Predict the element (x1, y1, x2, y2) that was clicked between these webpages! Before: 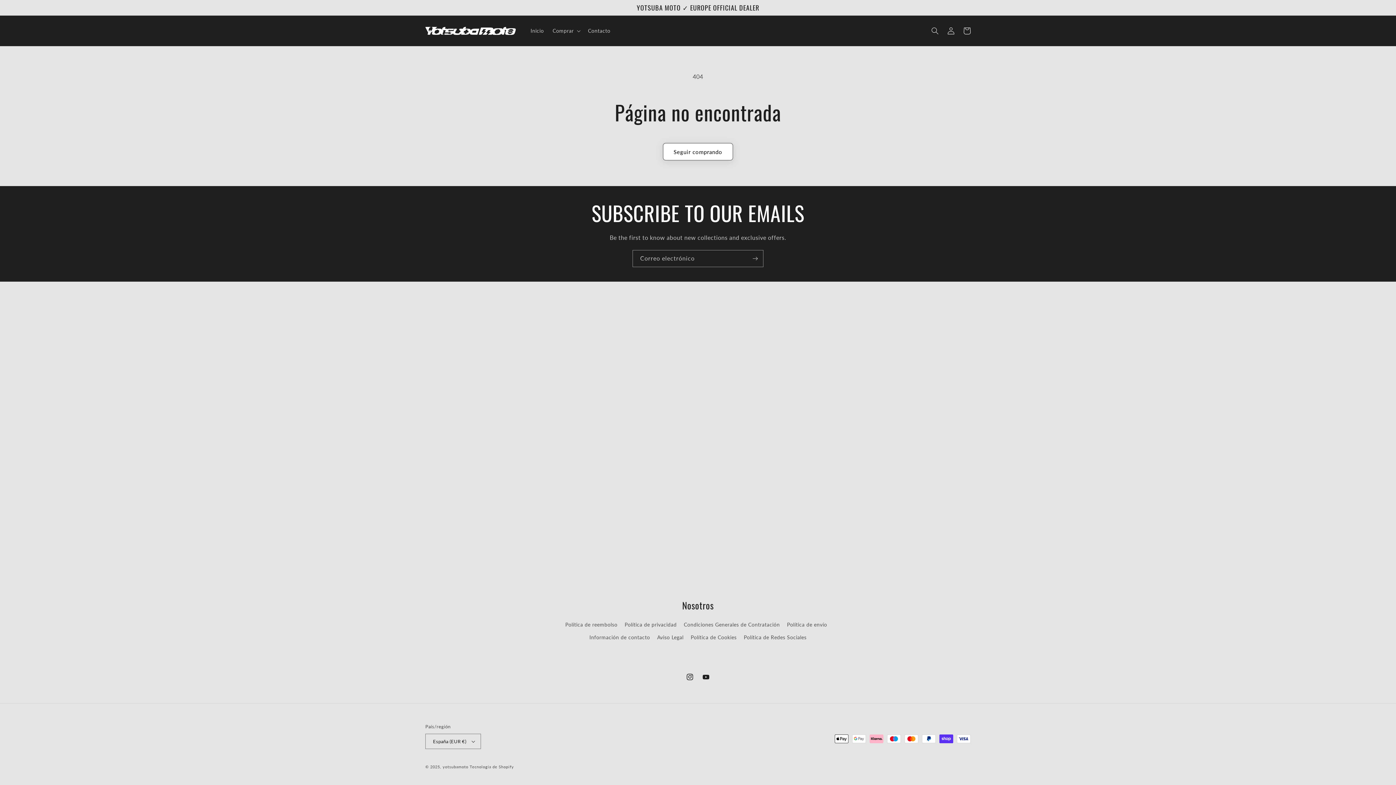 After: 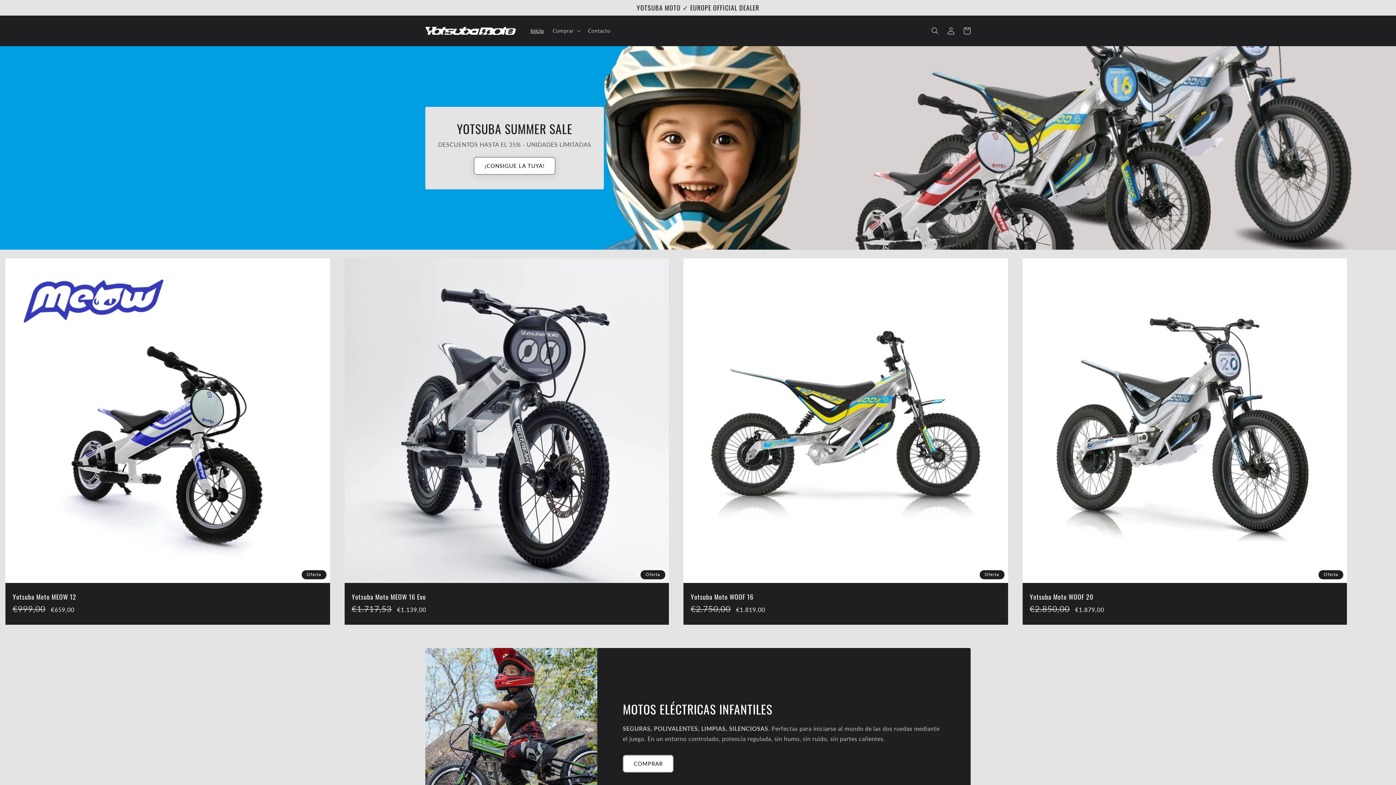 Action: bbox: (422, 24, 519, 37)